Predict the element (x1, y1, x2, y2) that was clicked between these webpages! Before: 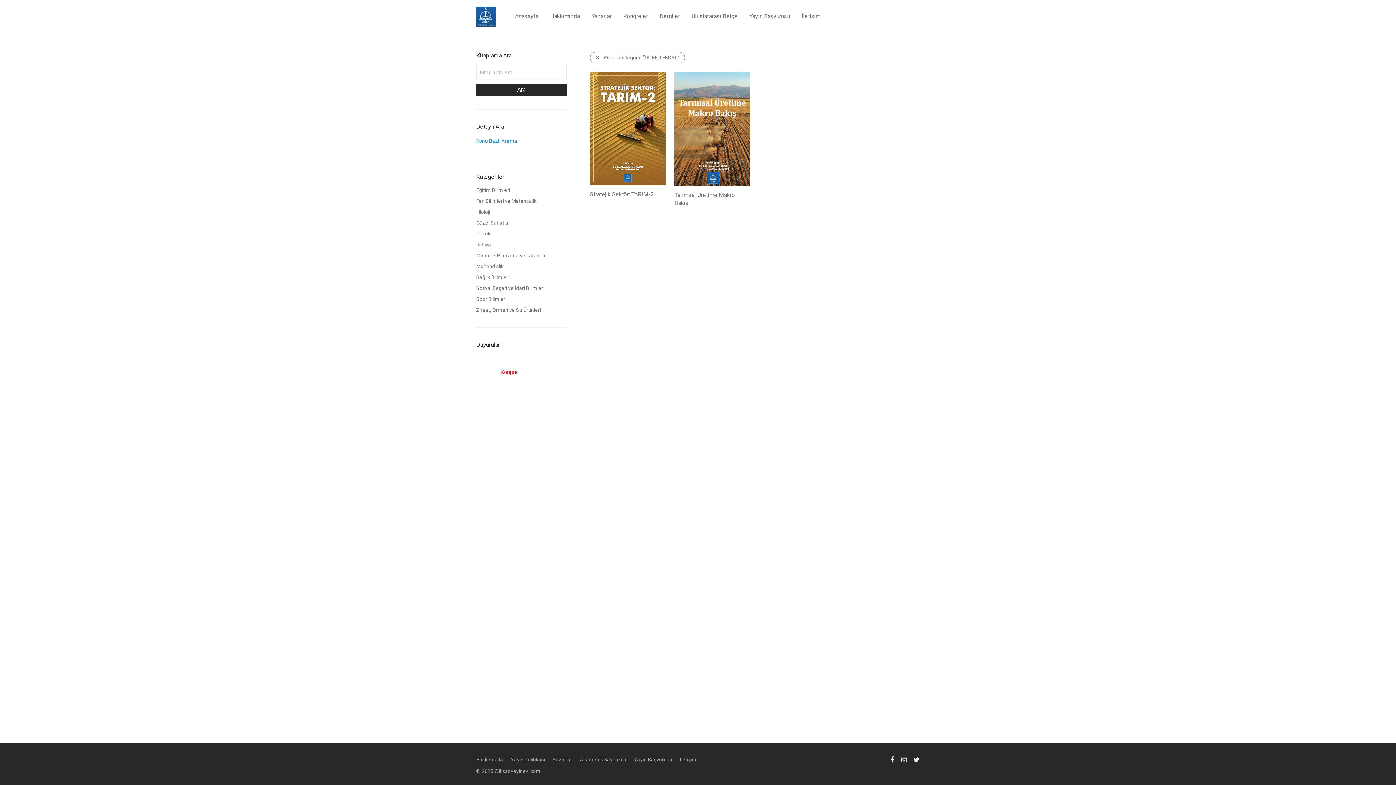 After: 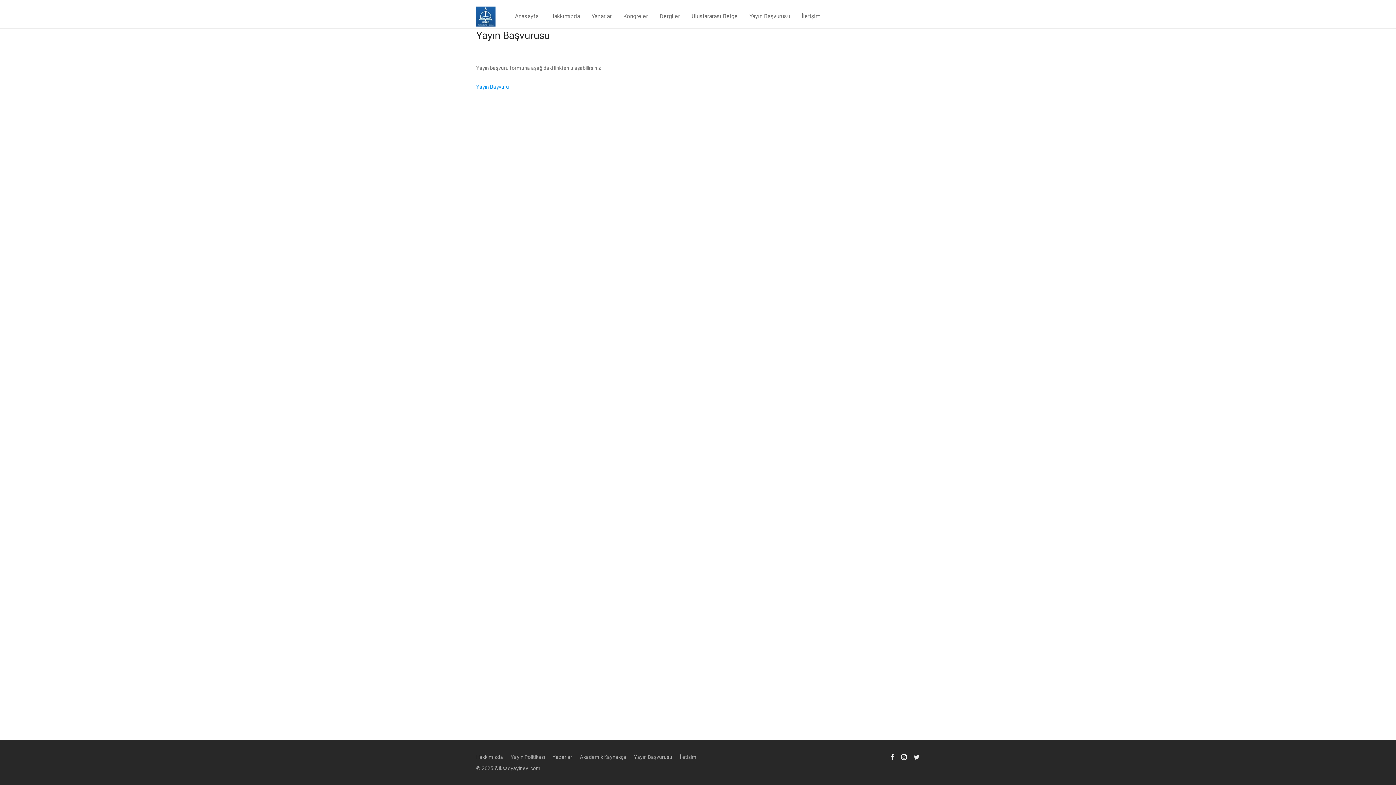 Action: label: Yayın Başvurusu bbox: (634, 754, 680, 765)